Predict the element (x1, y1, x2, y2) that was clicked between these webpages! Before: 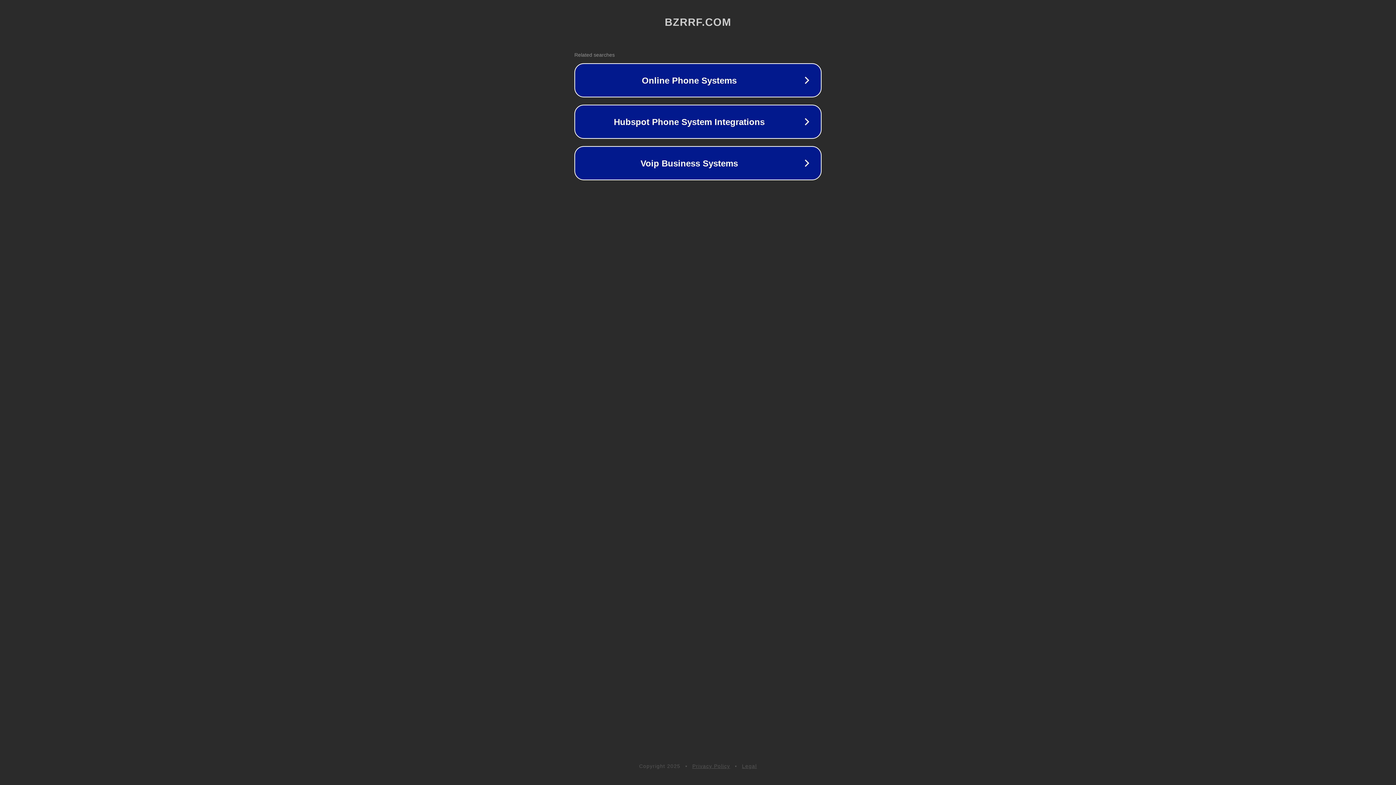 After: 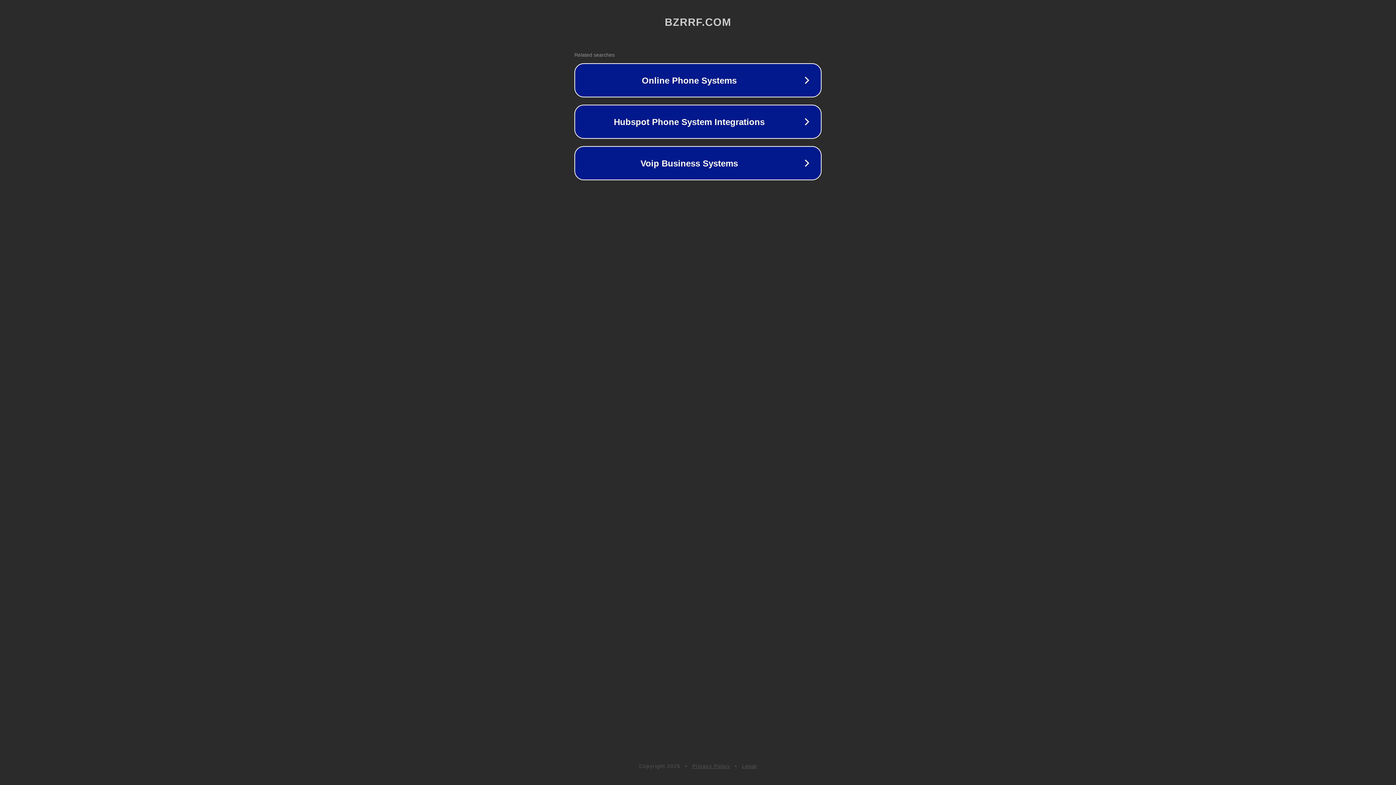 Action: bbox: (692, 763, 730, 769) label: Privacy Policy